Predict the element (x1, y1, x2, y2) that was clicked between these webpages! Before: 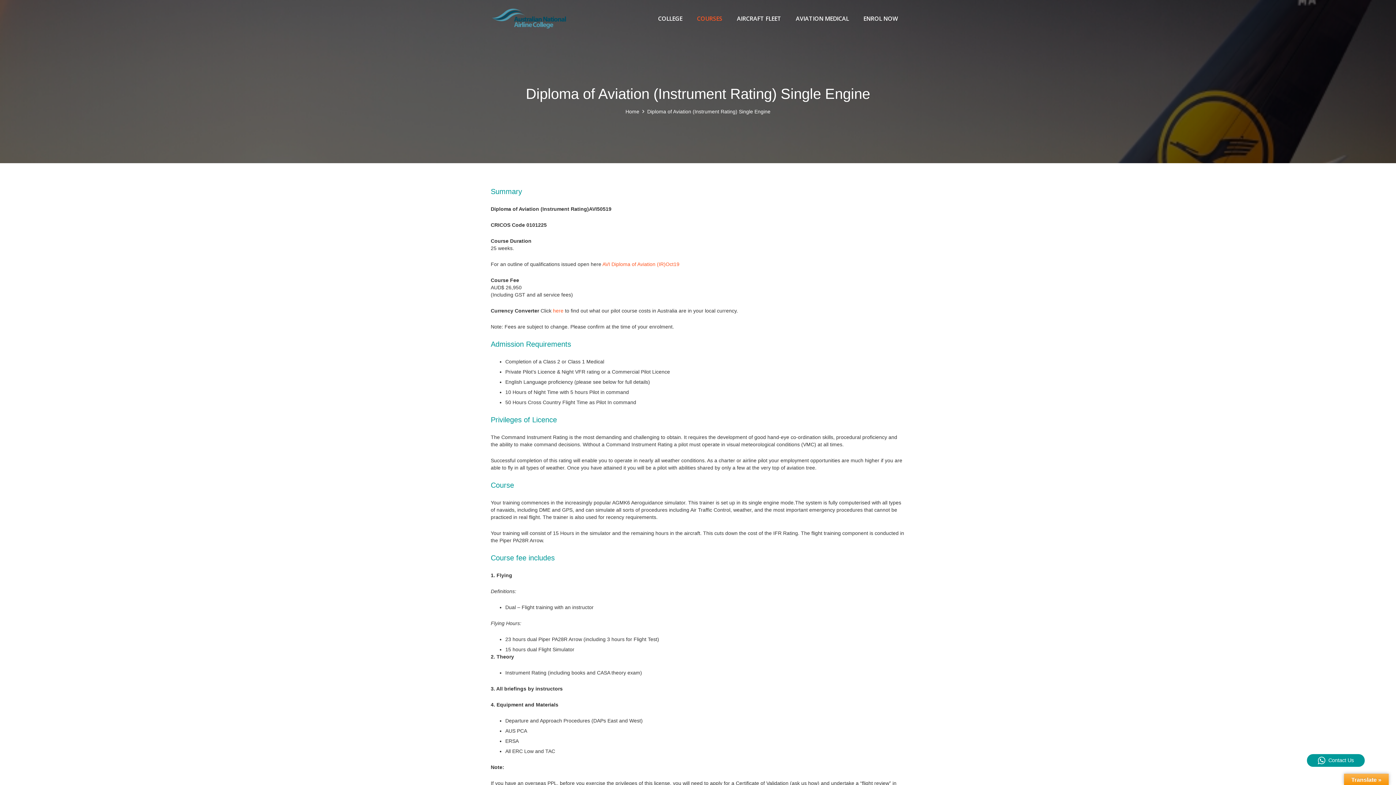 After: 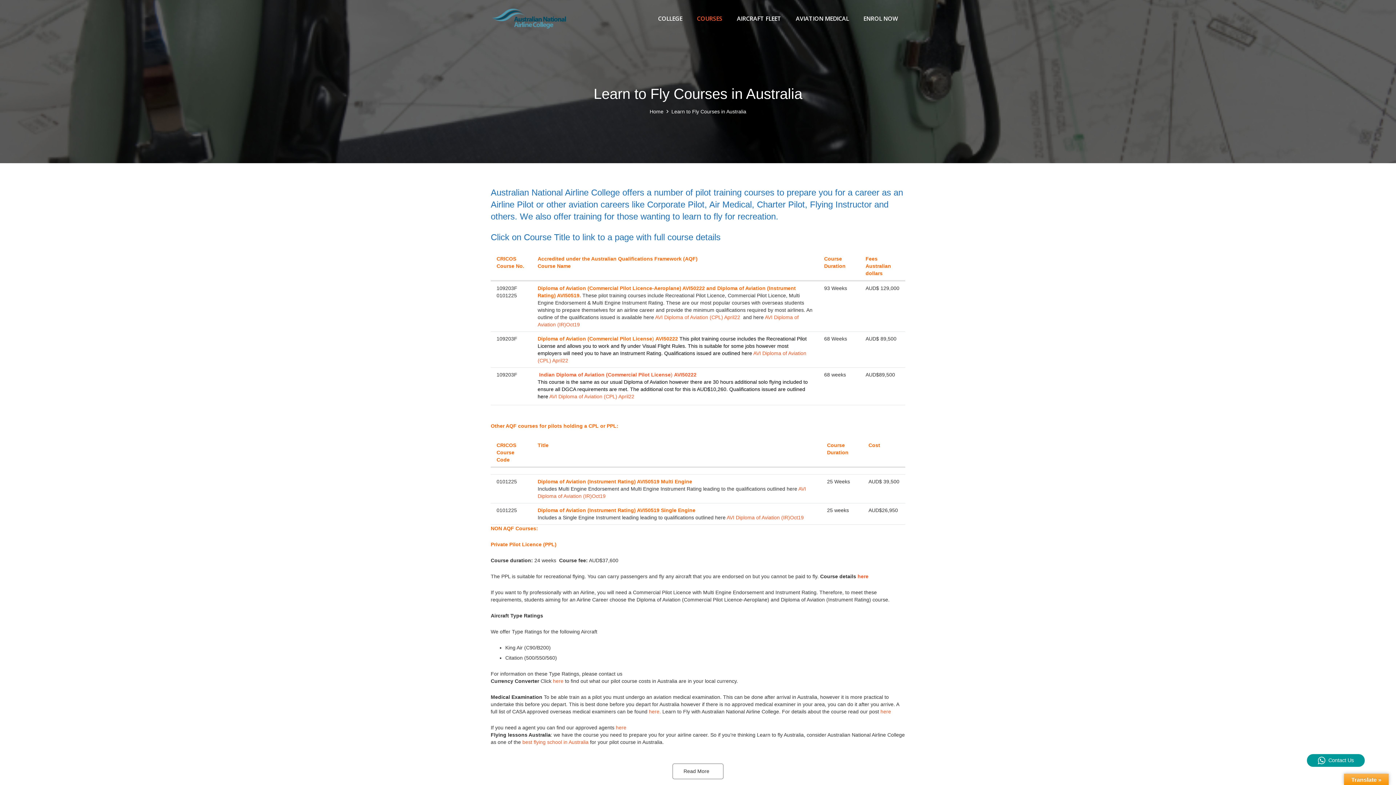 Action: bbox: (689, 9, 729, 27) label: COURSES